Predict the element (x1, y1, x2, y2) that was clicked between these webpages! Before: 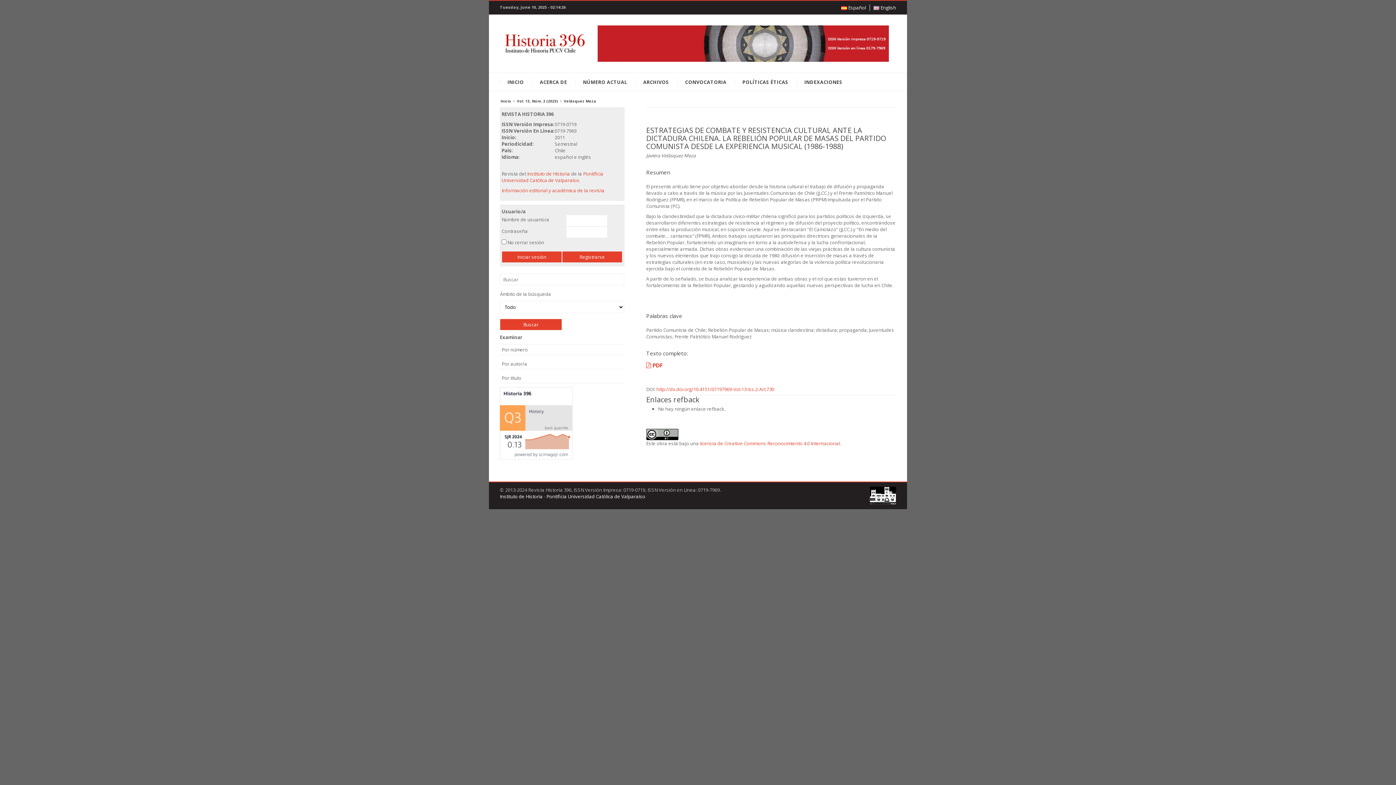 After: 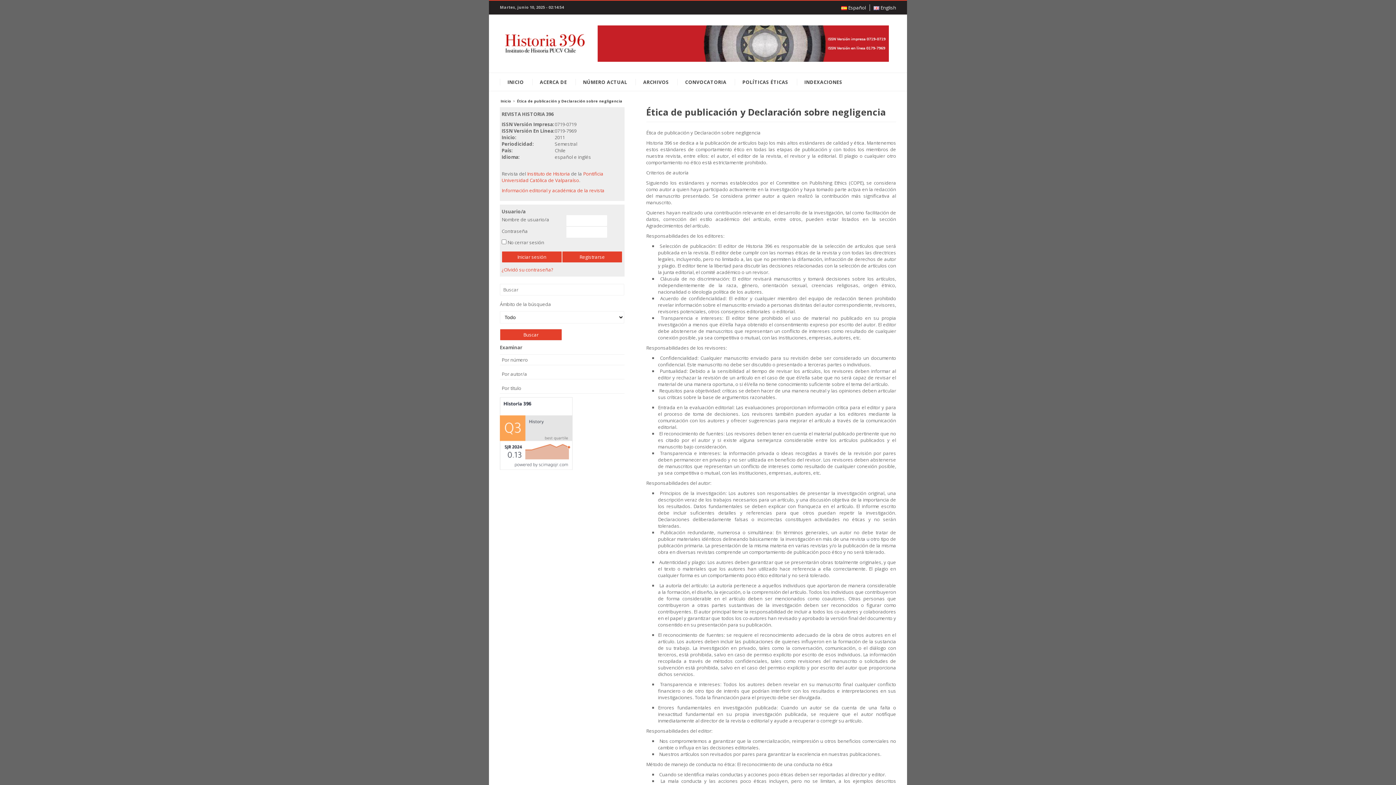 Action: bbox: (735, 73, 795, 90) label: POLÍTICAS ÉTICAS